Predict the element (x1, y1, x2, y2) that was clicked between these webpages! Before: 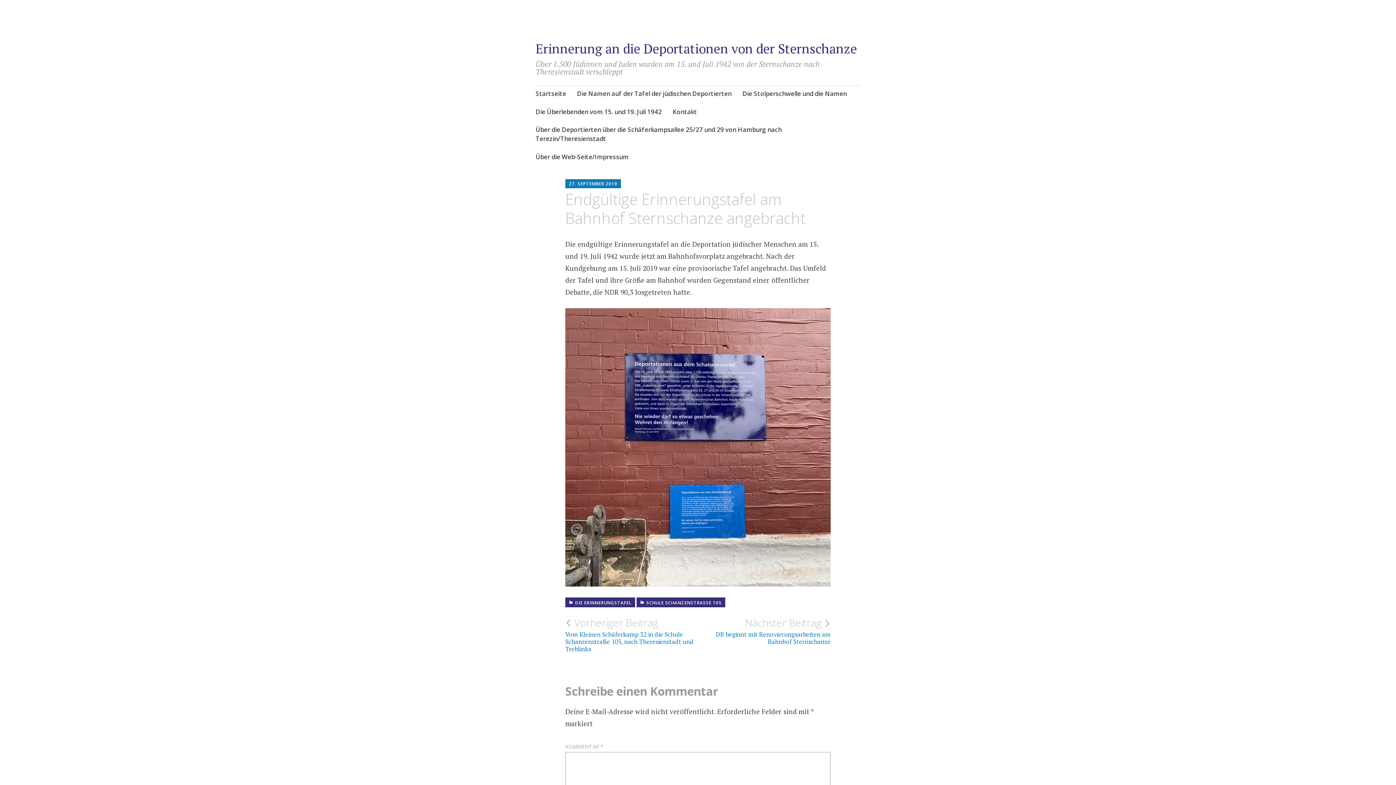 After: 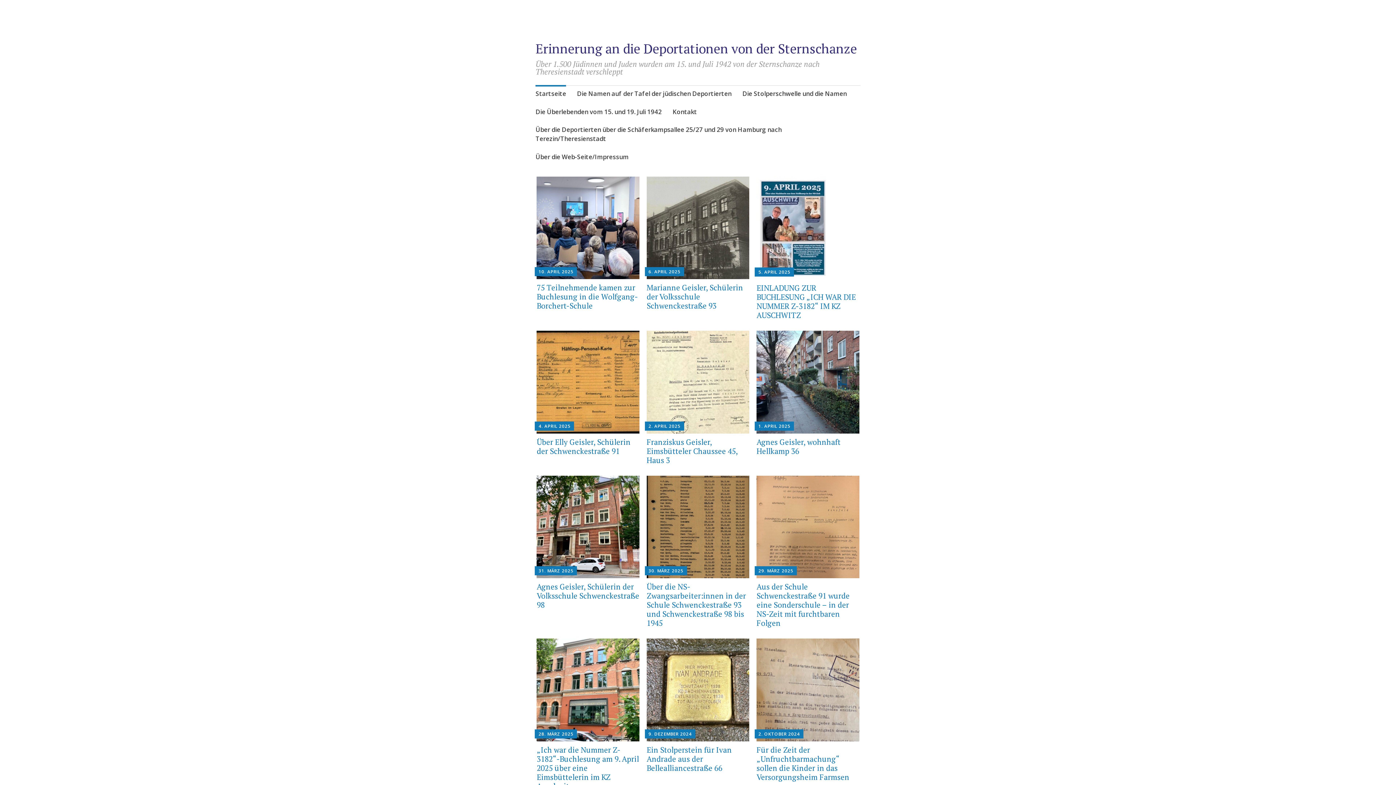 Action: label: Startseite bbox: (535, 85, 566, 103)